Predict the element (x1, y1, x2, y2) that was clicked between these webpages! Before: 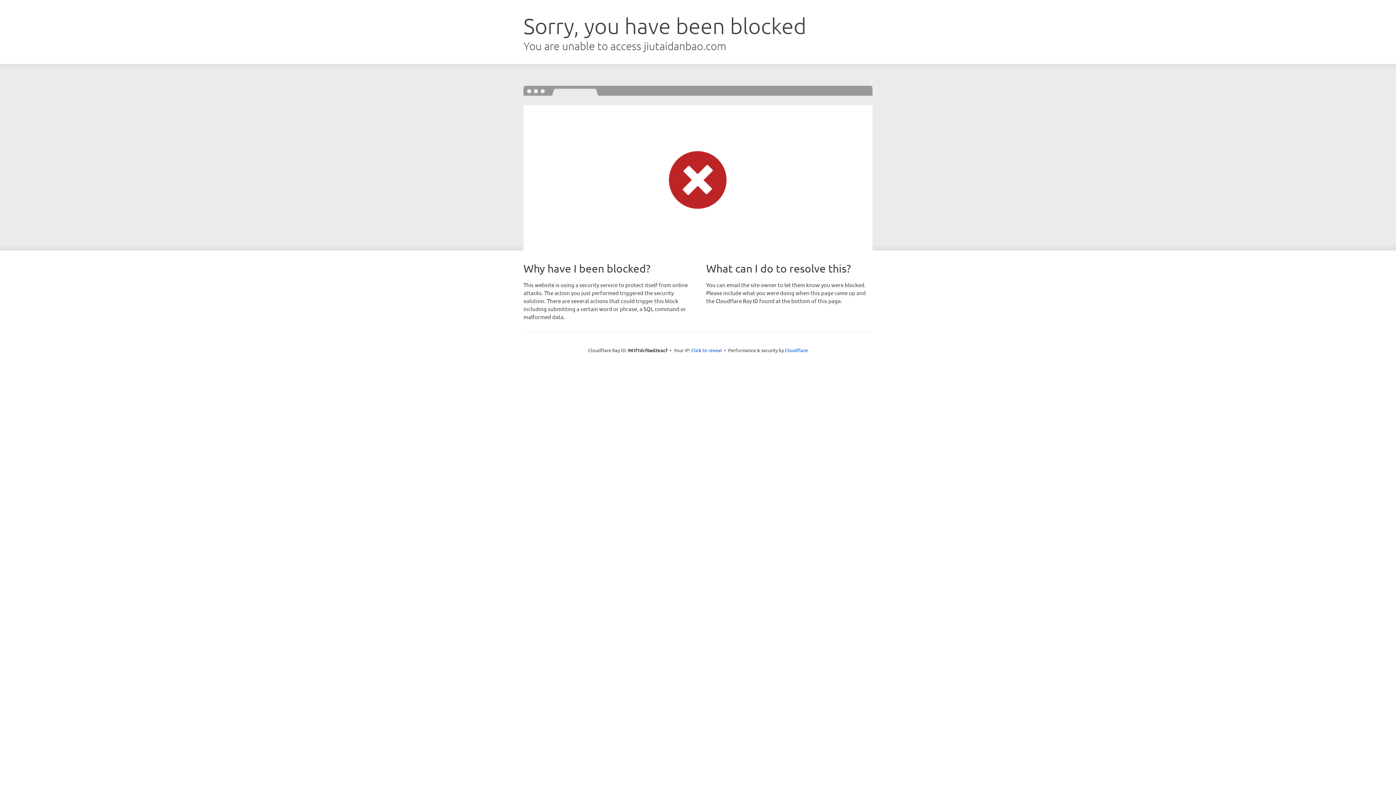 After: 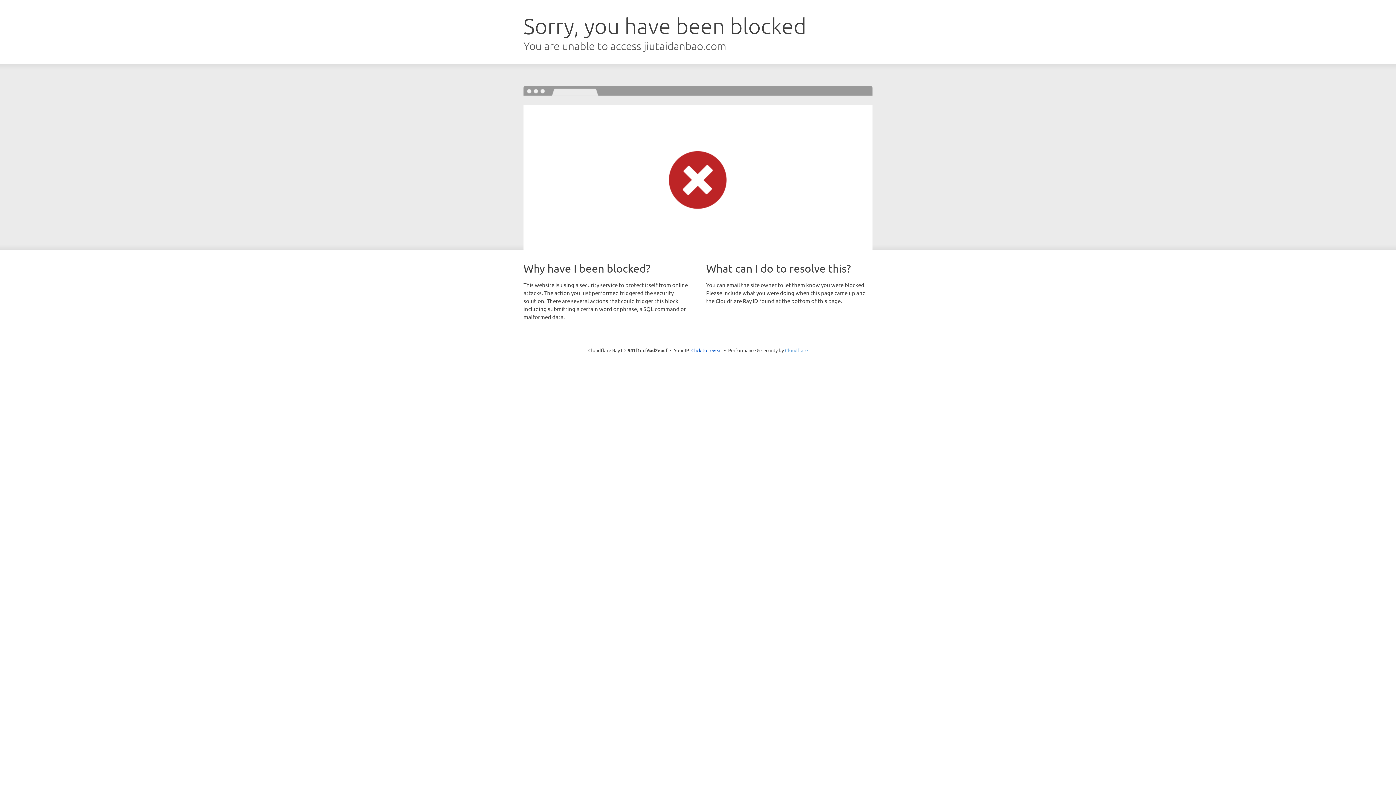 Action: label: Cloudflare bbox: (785, 347, 808, 353)